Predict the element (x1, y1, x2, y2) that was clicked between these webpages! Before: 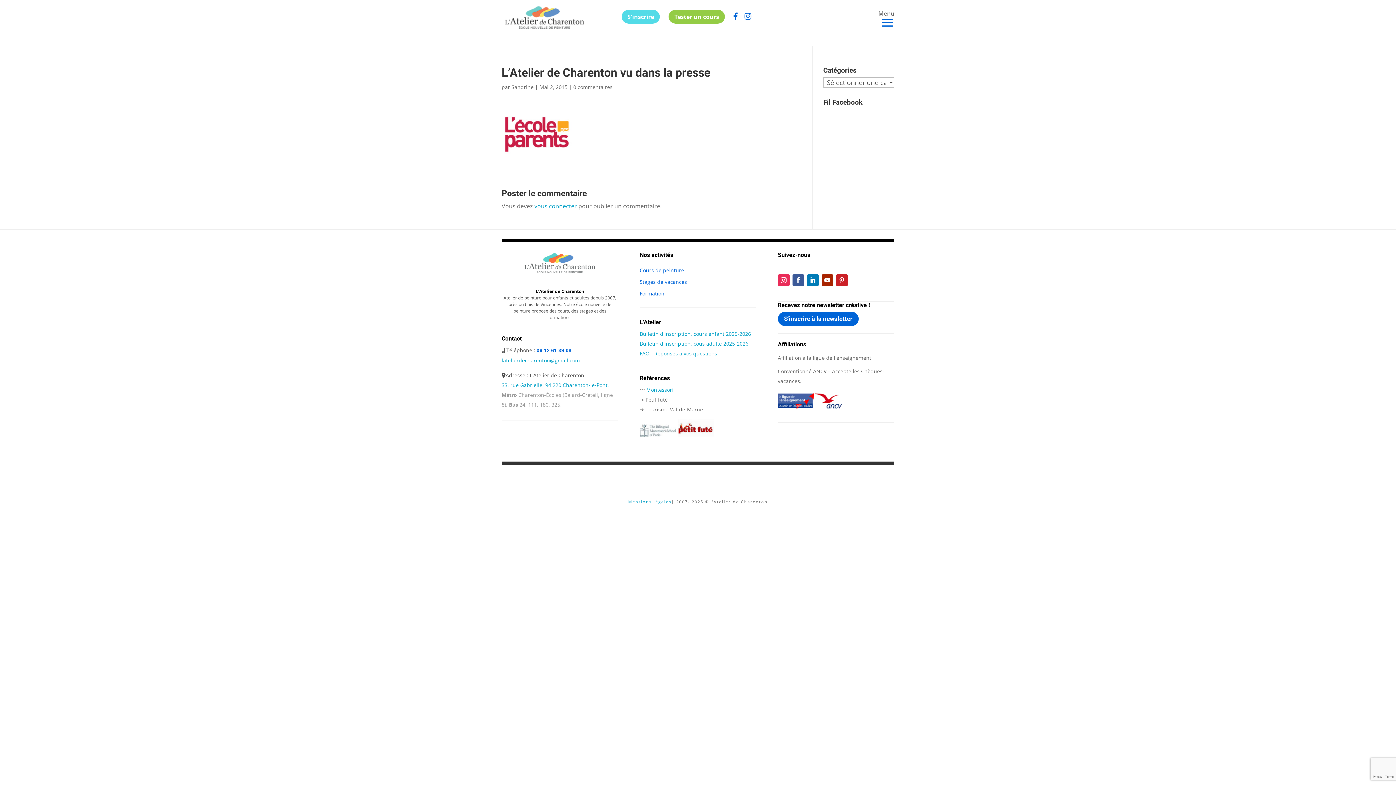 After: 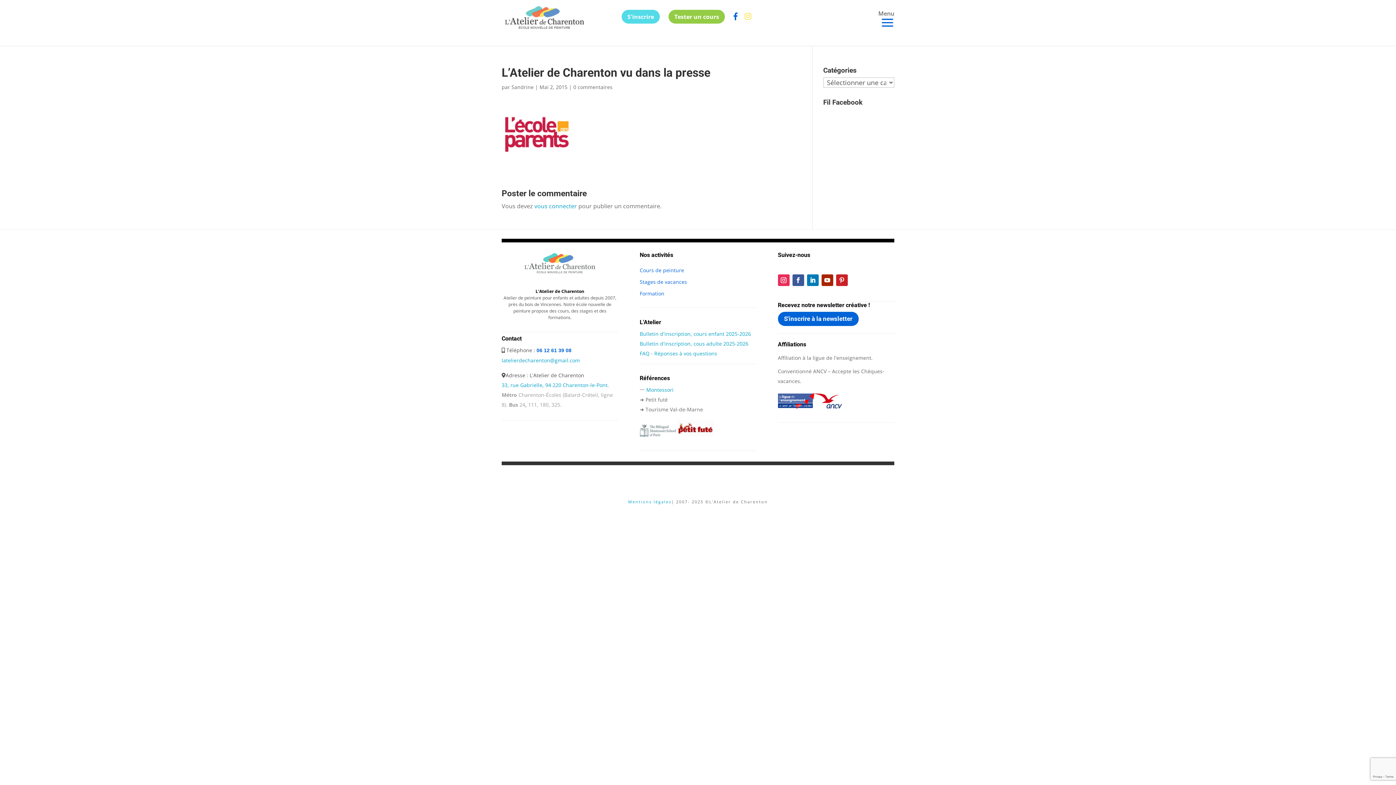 Action: bbox: (744, 12, 751, 20)